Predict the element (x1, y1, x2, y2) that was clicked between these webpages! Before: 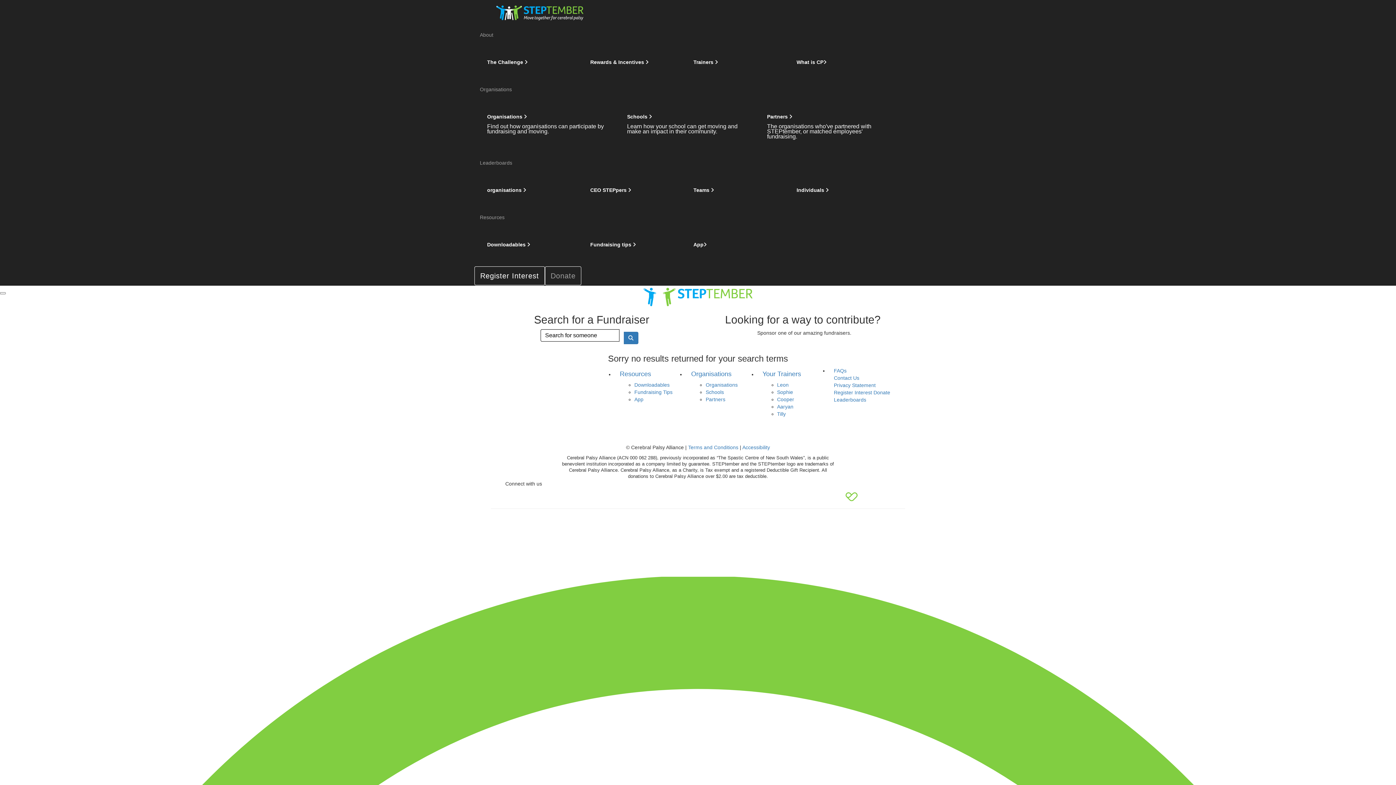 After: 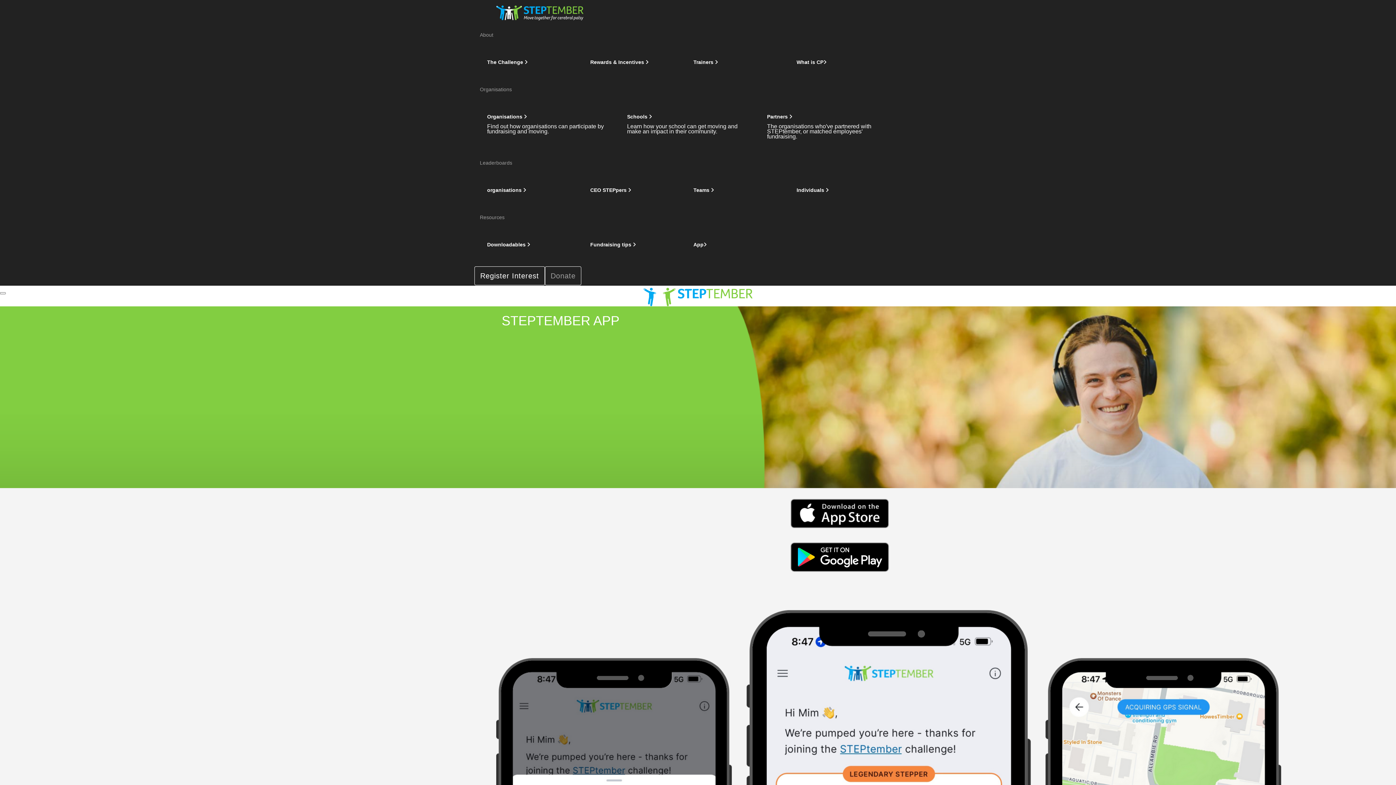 Action: bbox: (634, 396, 643, 402) label: App